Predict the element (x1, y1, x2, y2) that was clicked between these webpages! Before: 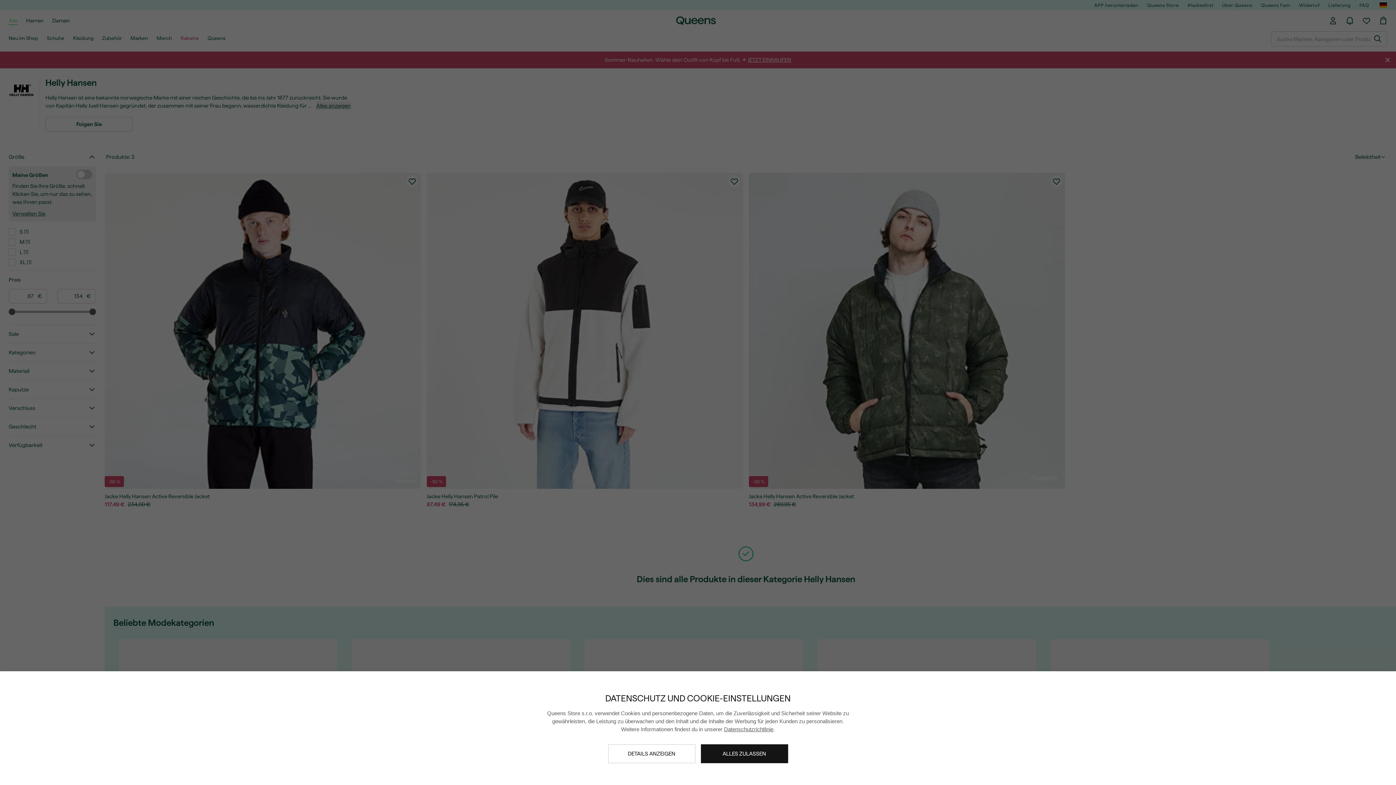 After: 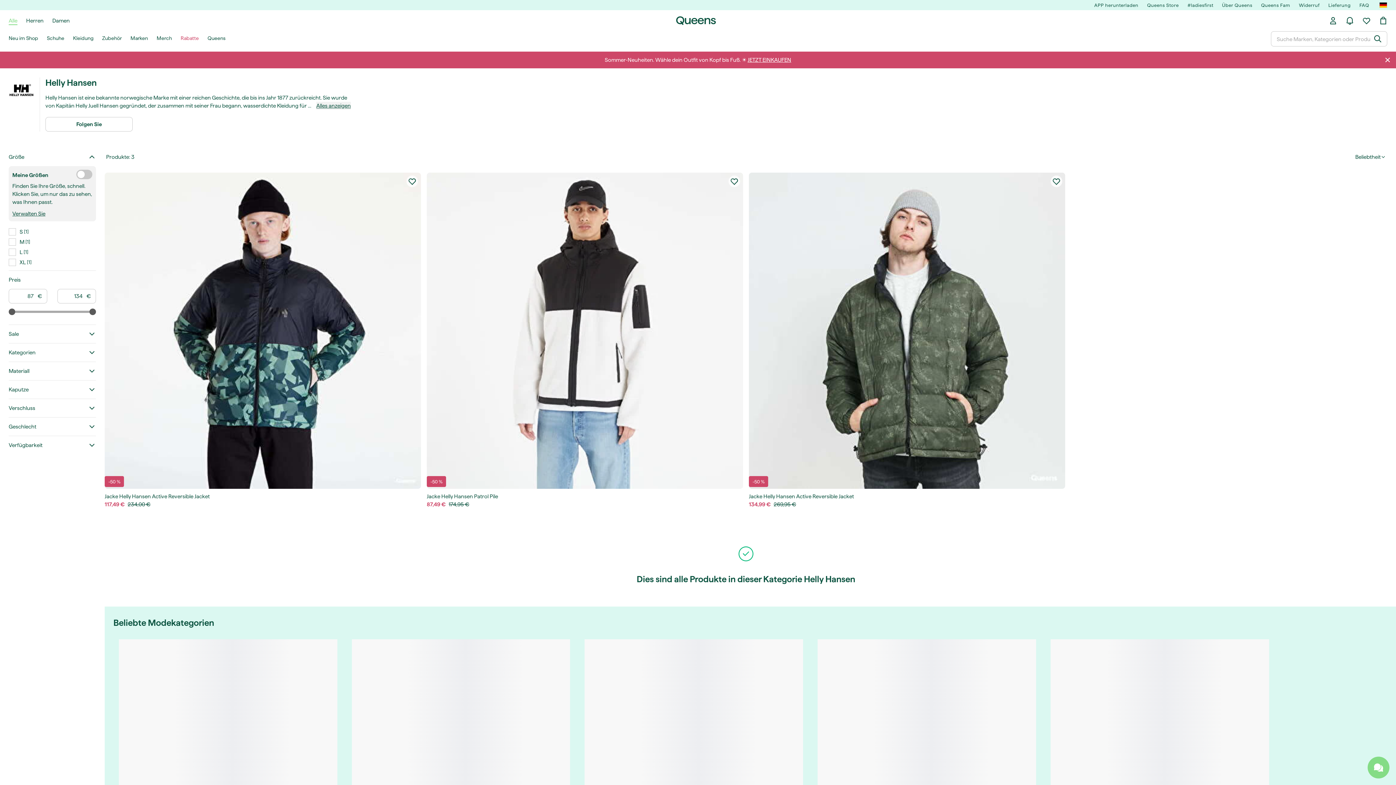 Action: bbox: (700, 744, 788, 763) label: ALLES ZULASSEN